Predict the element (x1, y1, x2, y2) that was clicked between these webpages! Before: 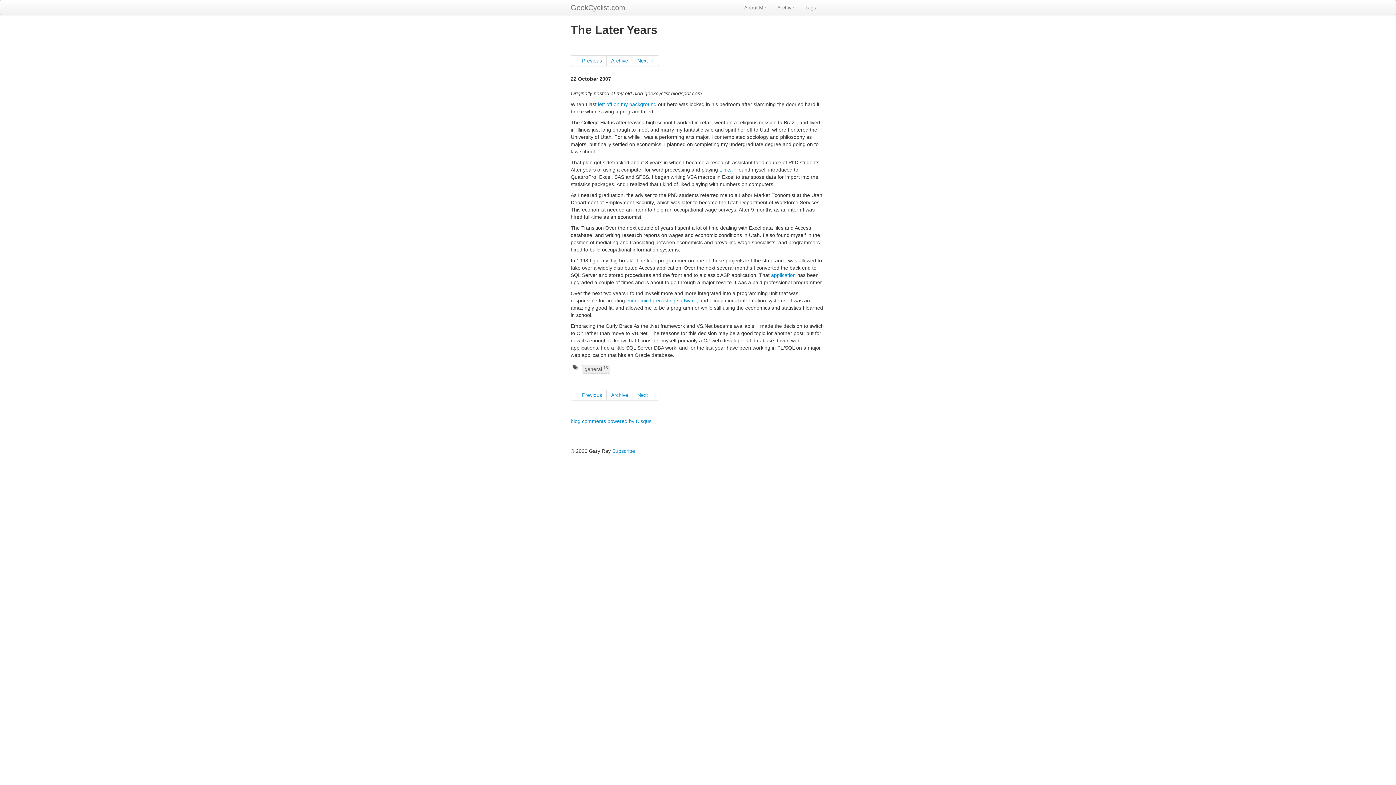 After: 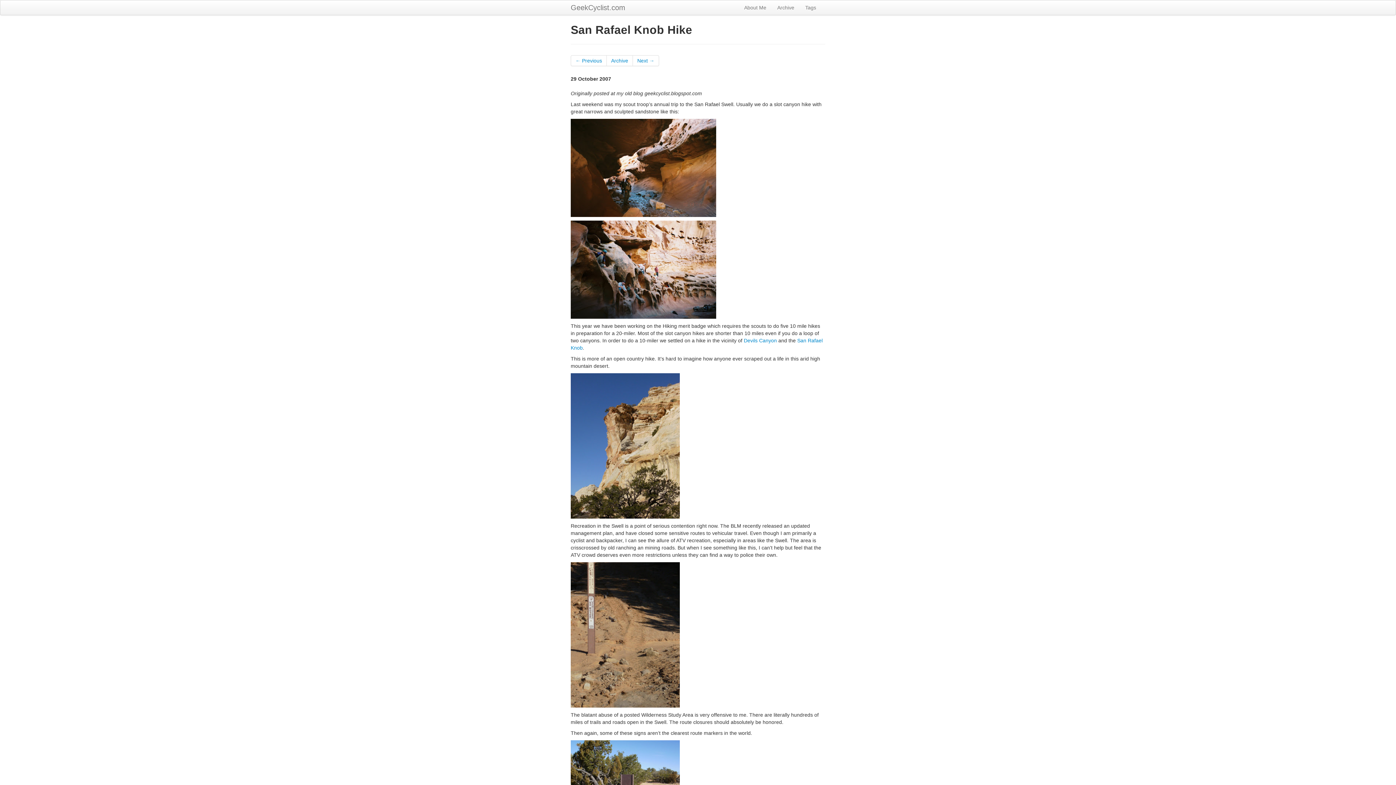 Action: bbox: (633, 389, 659, 400) label: Next →